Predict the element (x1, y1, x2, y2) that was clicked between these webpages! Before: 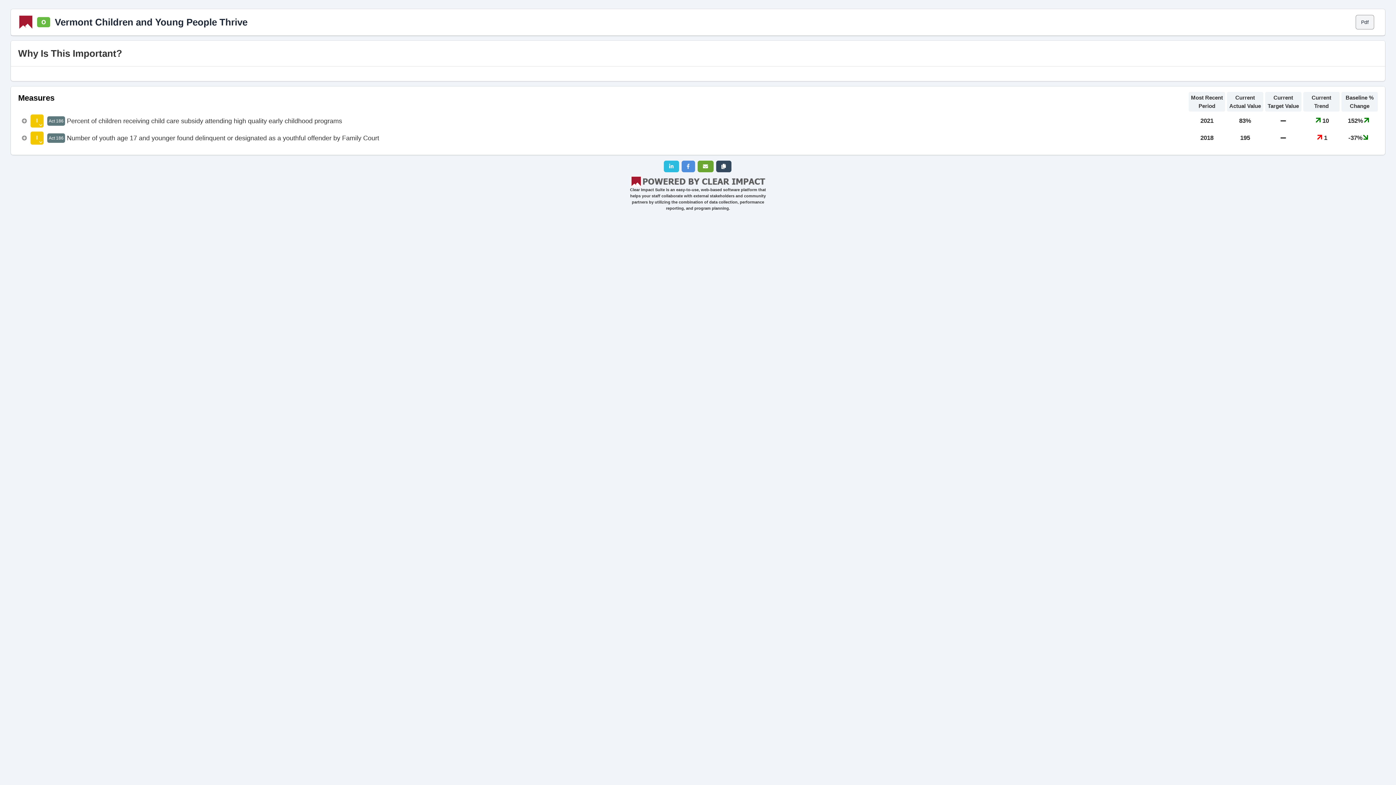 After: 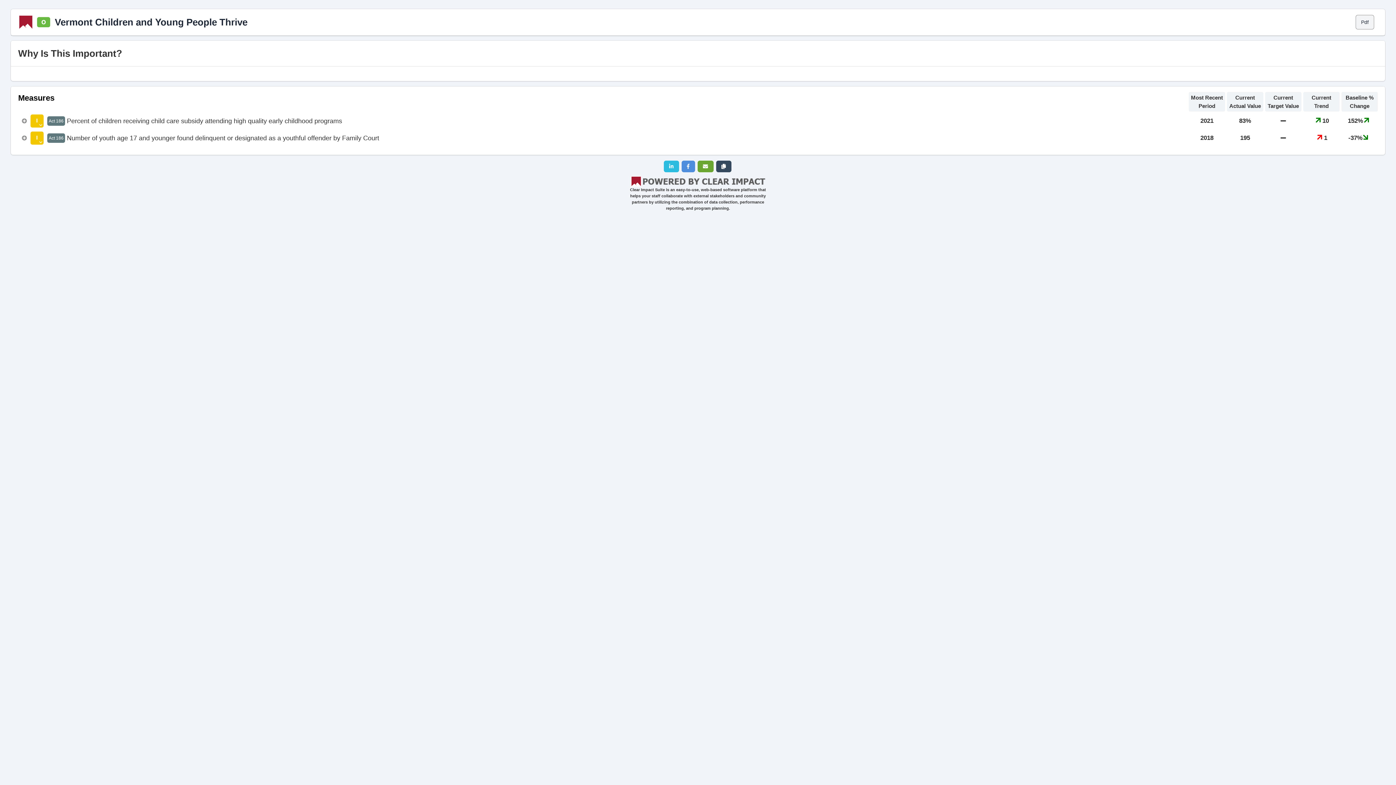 Action: bbox: (716, 160, 731, 172)